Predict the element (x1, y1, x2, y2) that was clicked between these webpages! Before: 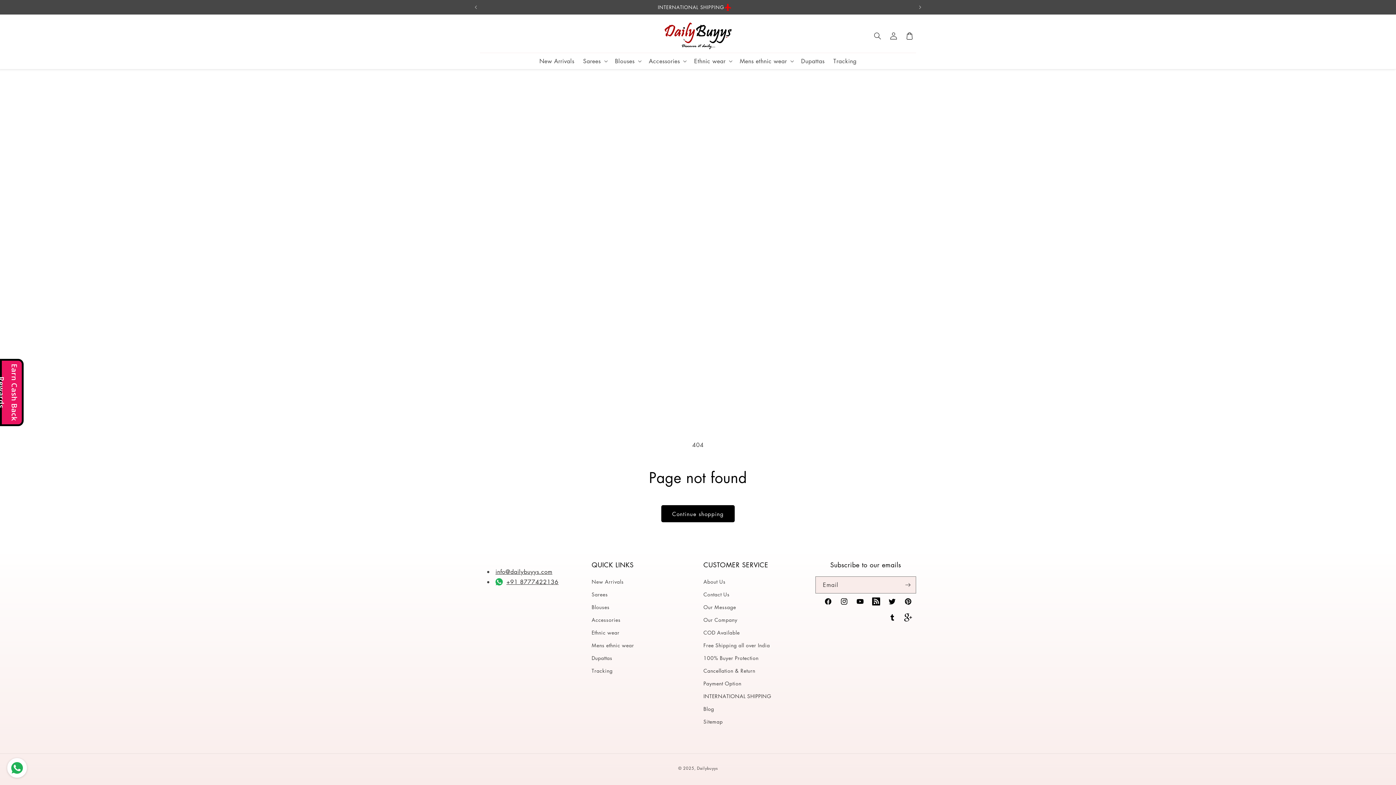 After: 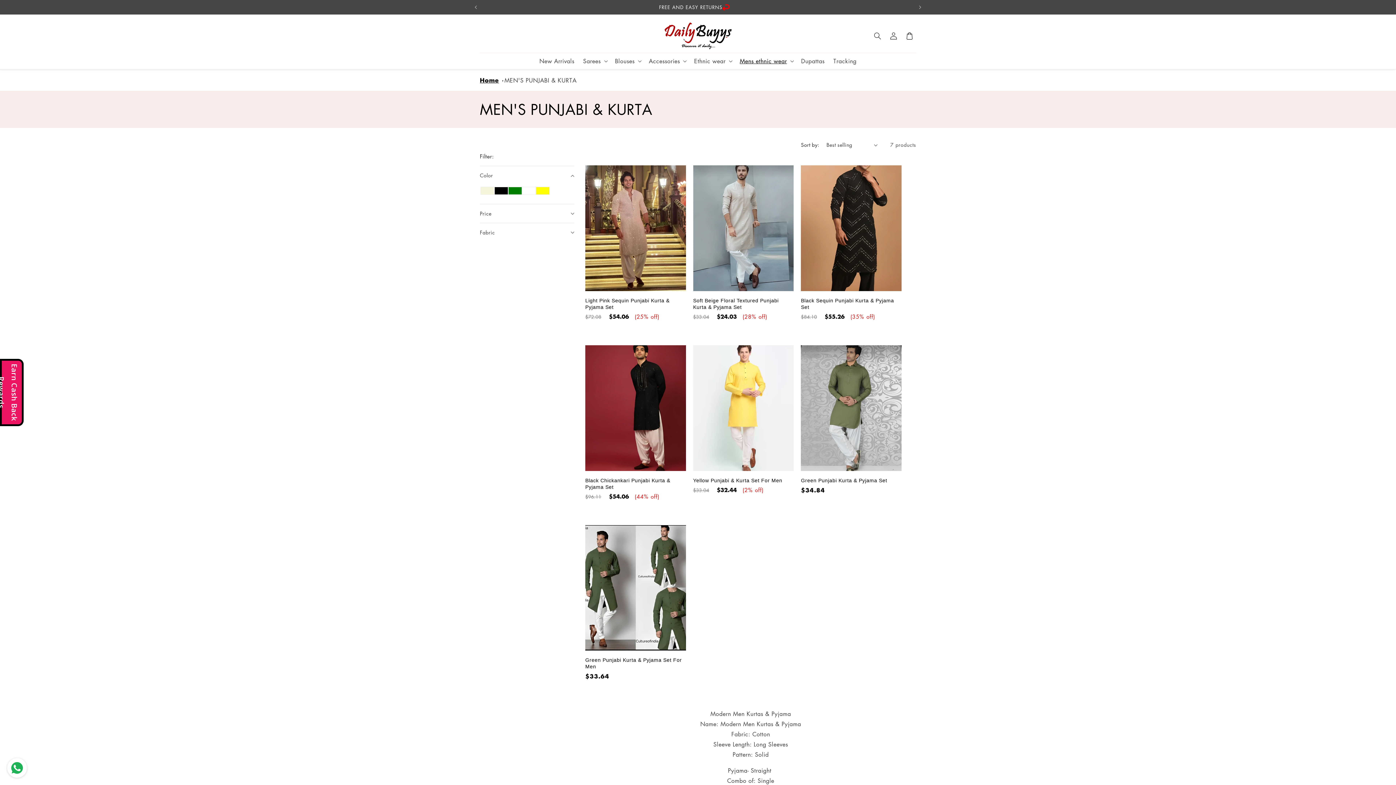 Action: label: Mens ethnic wear bbox: (591, 639, 634, 652)